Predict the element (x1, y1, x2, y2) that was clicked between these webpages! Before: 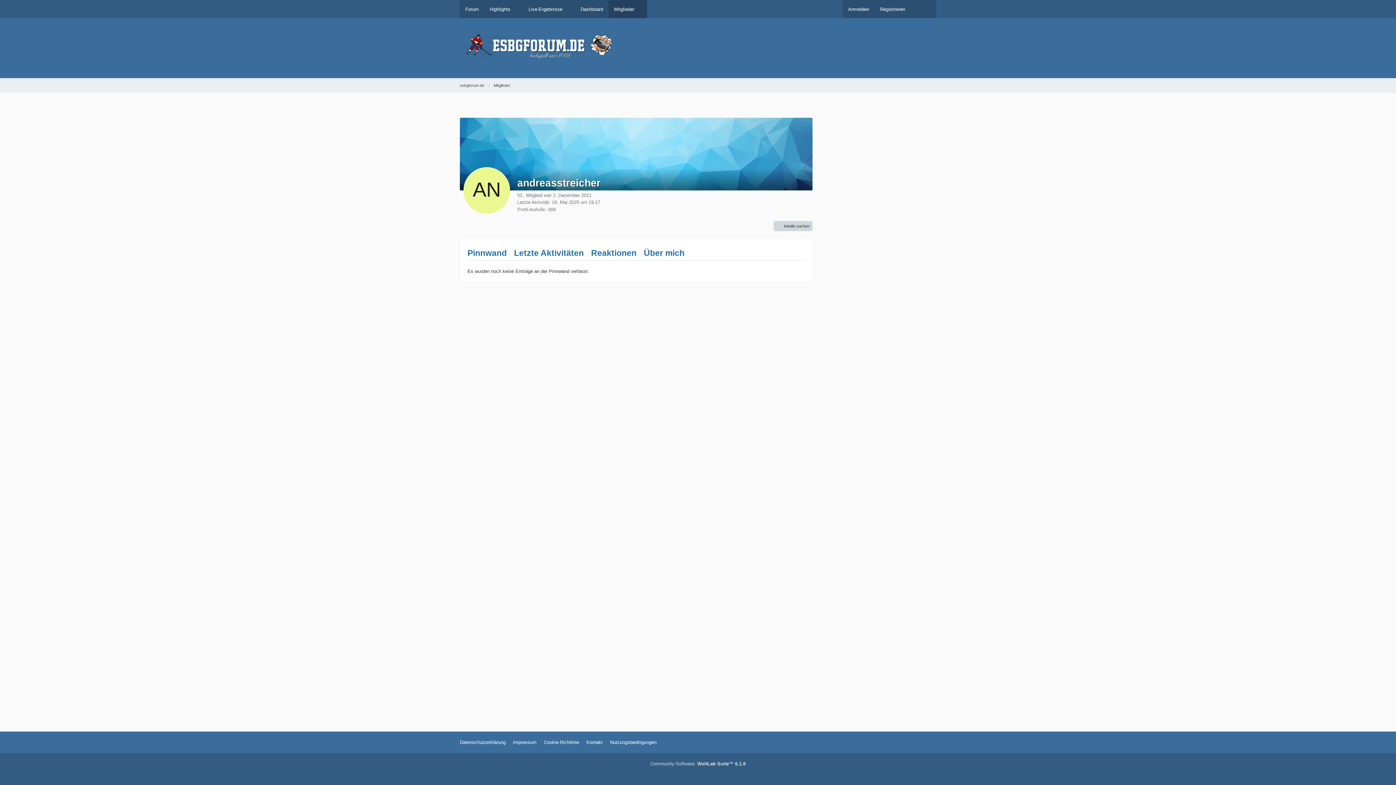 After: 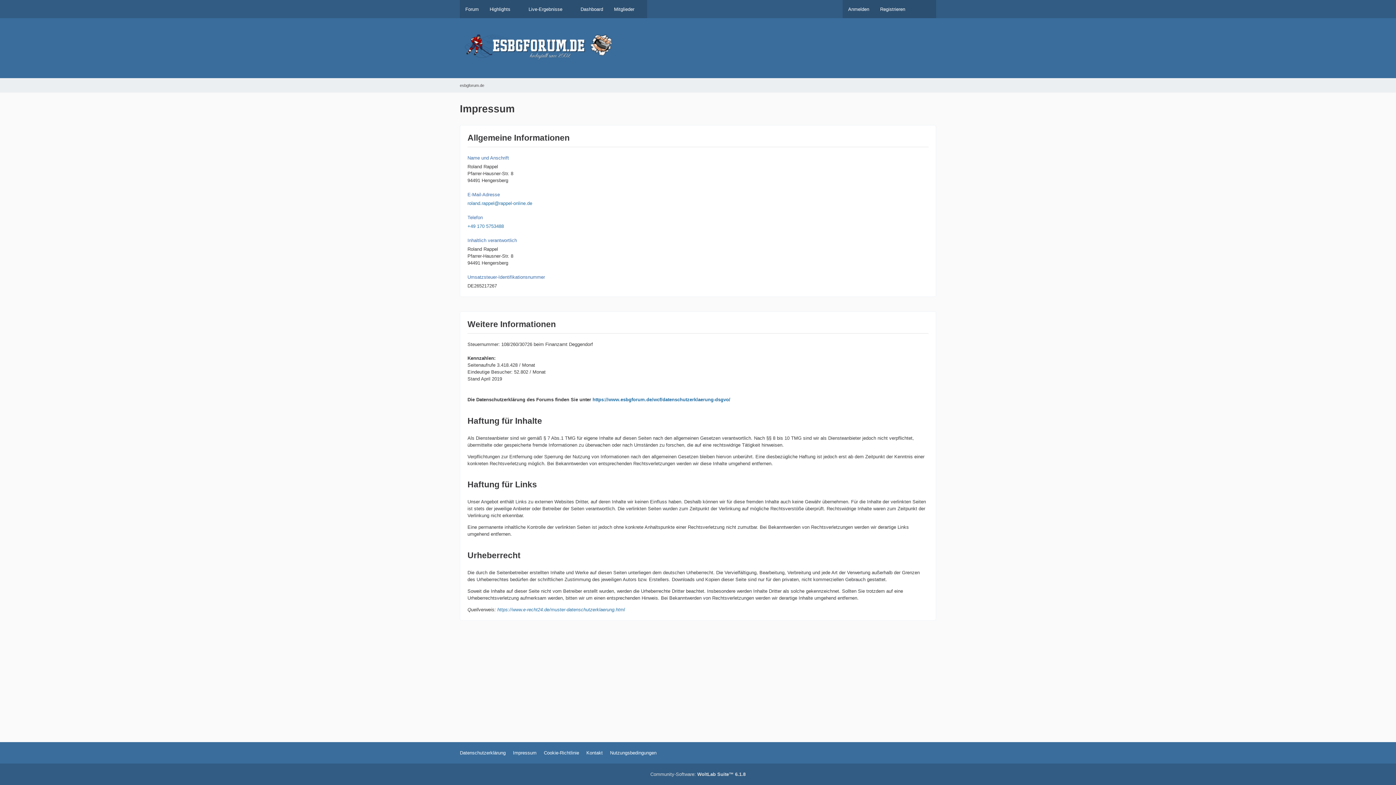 Action: bbox: (513, 740, 536, 745) label: Impressum